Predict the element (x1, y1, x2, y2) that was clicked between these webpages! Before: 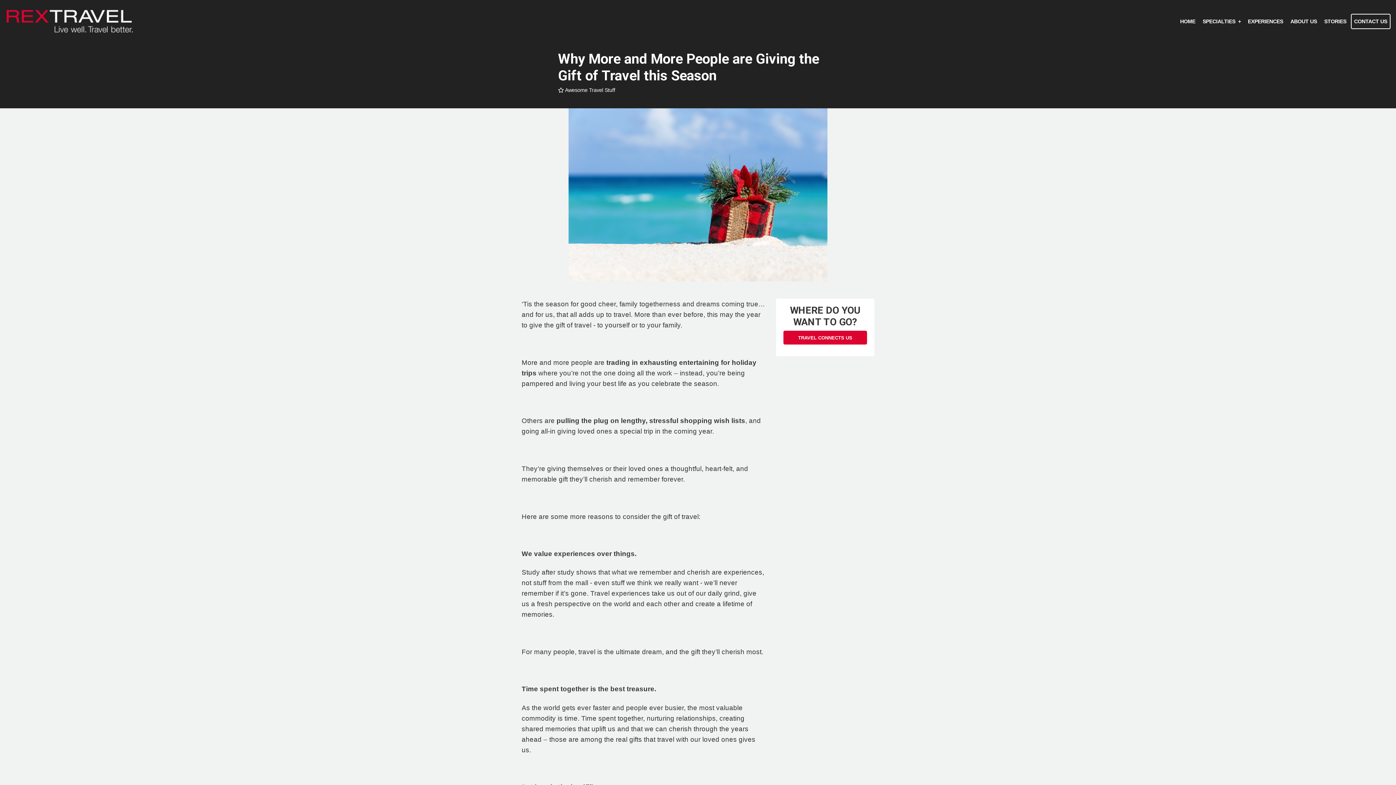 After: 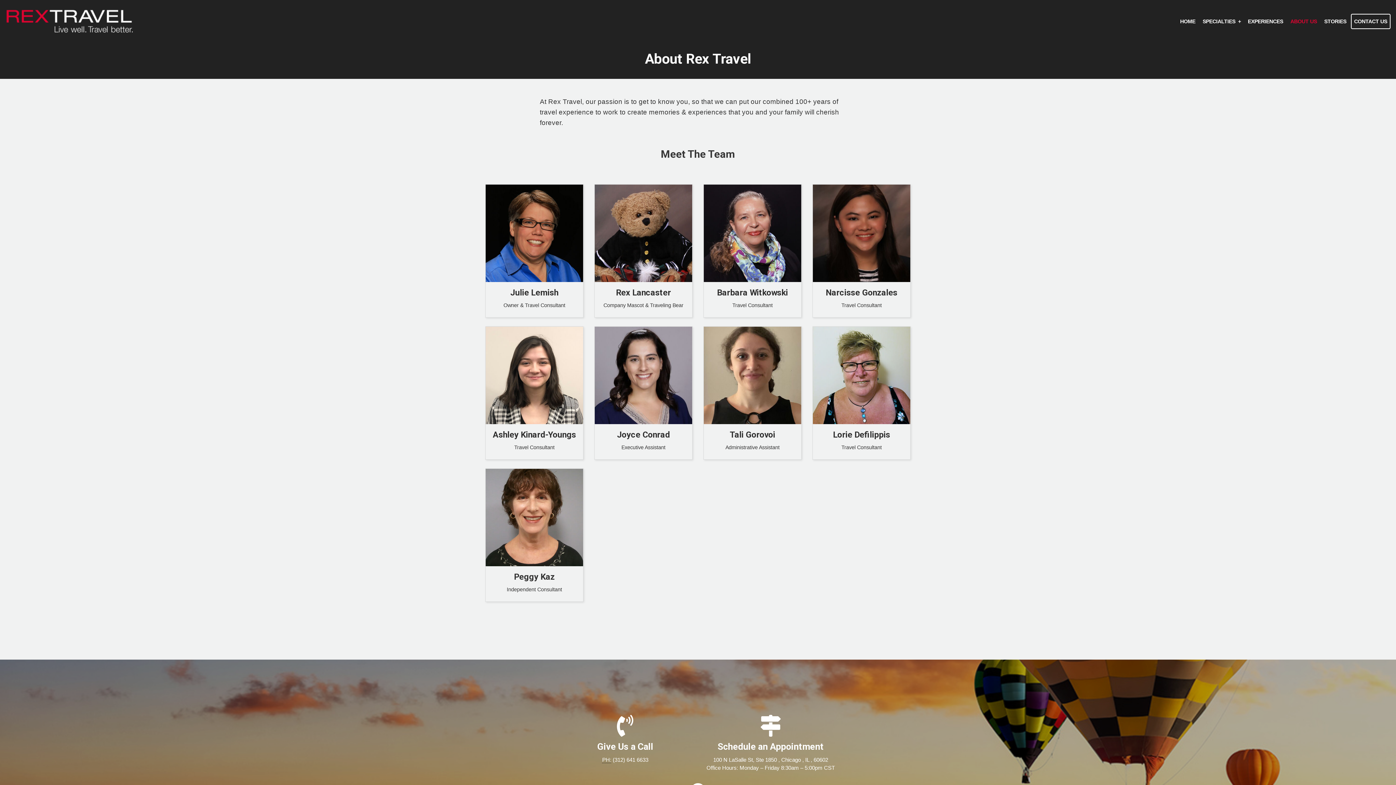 Action: bbox: (1287, 1, 1320, 41) label: ABOUT US